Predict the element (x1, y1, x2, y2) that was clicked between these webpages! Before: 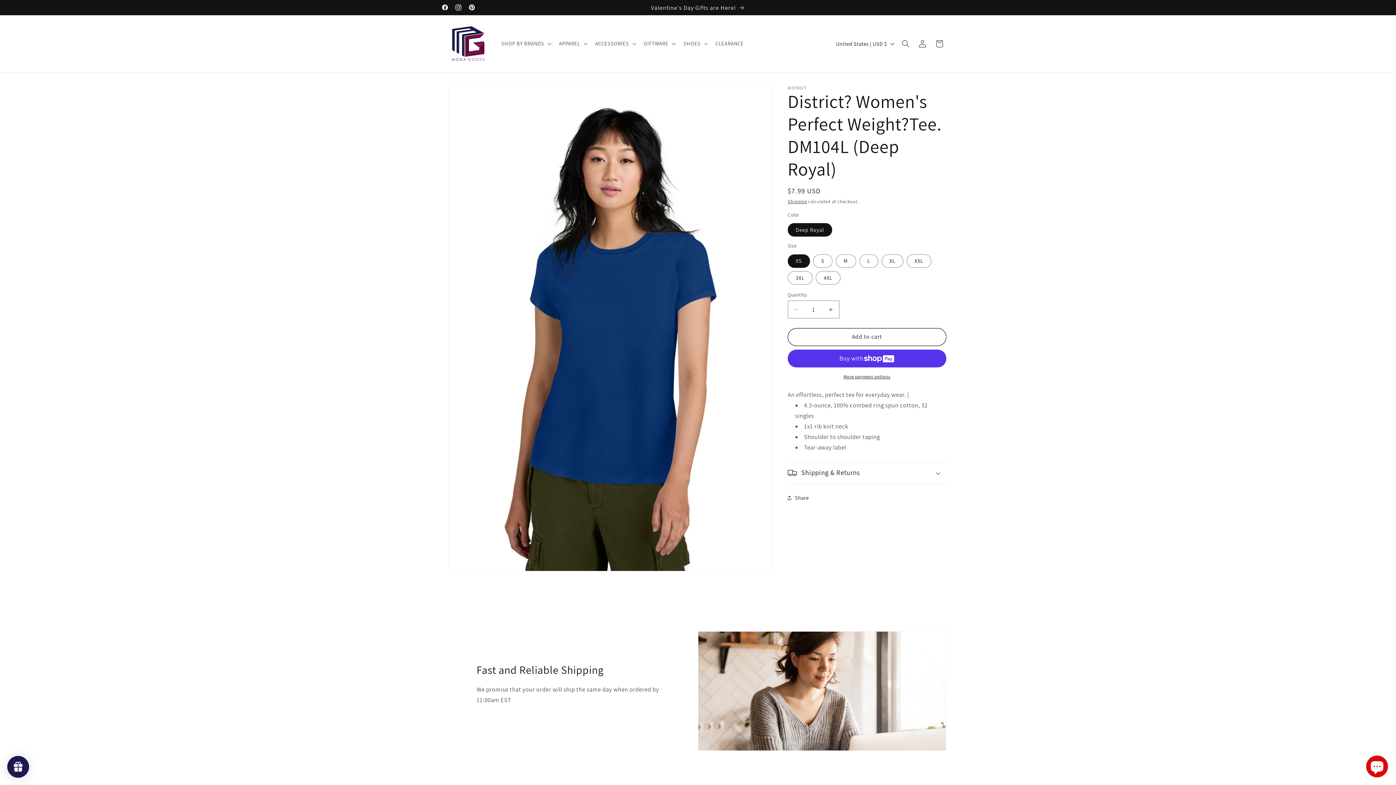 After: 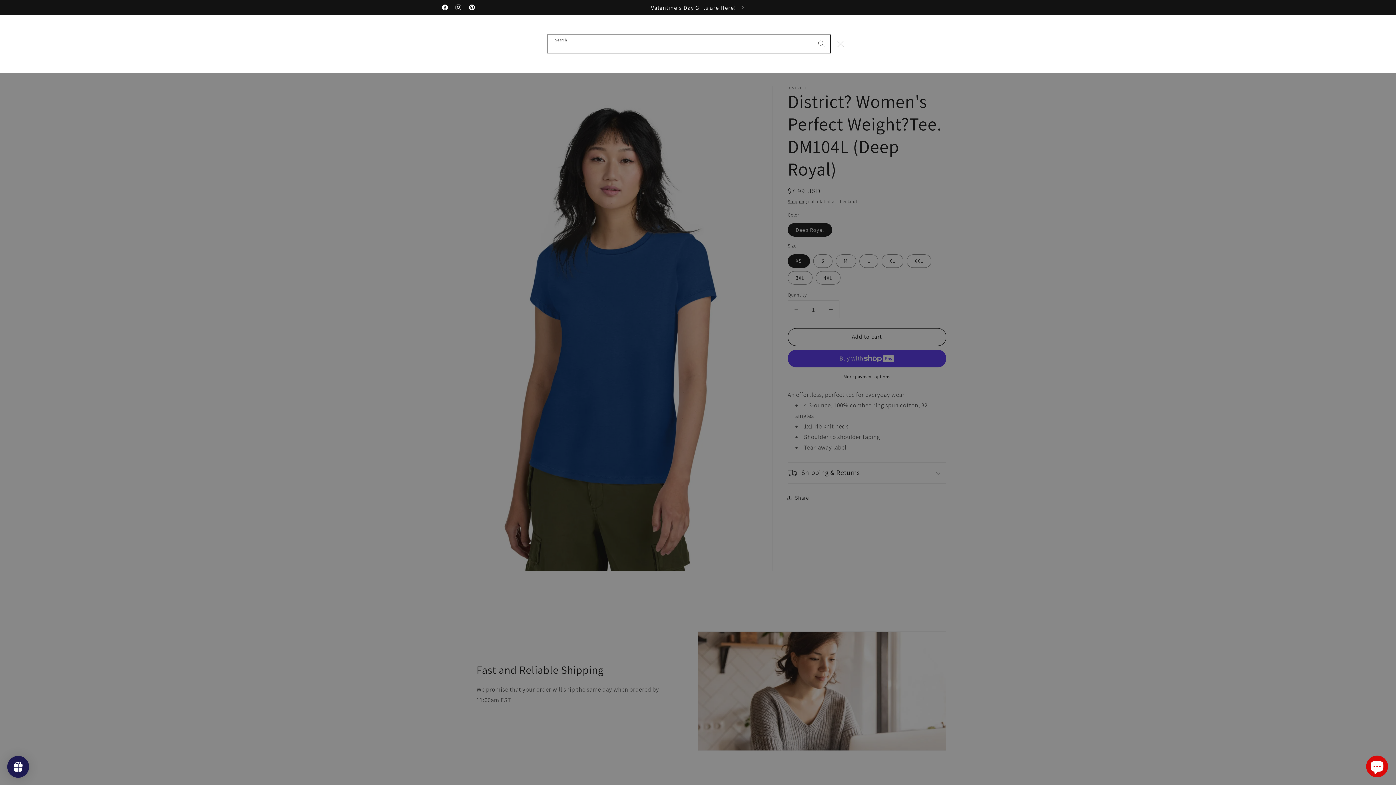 Action: bbox: (897, 35, 914, 52) label: Search